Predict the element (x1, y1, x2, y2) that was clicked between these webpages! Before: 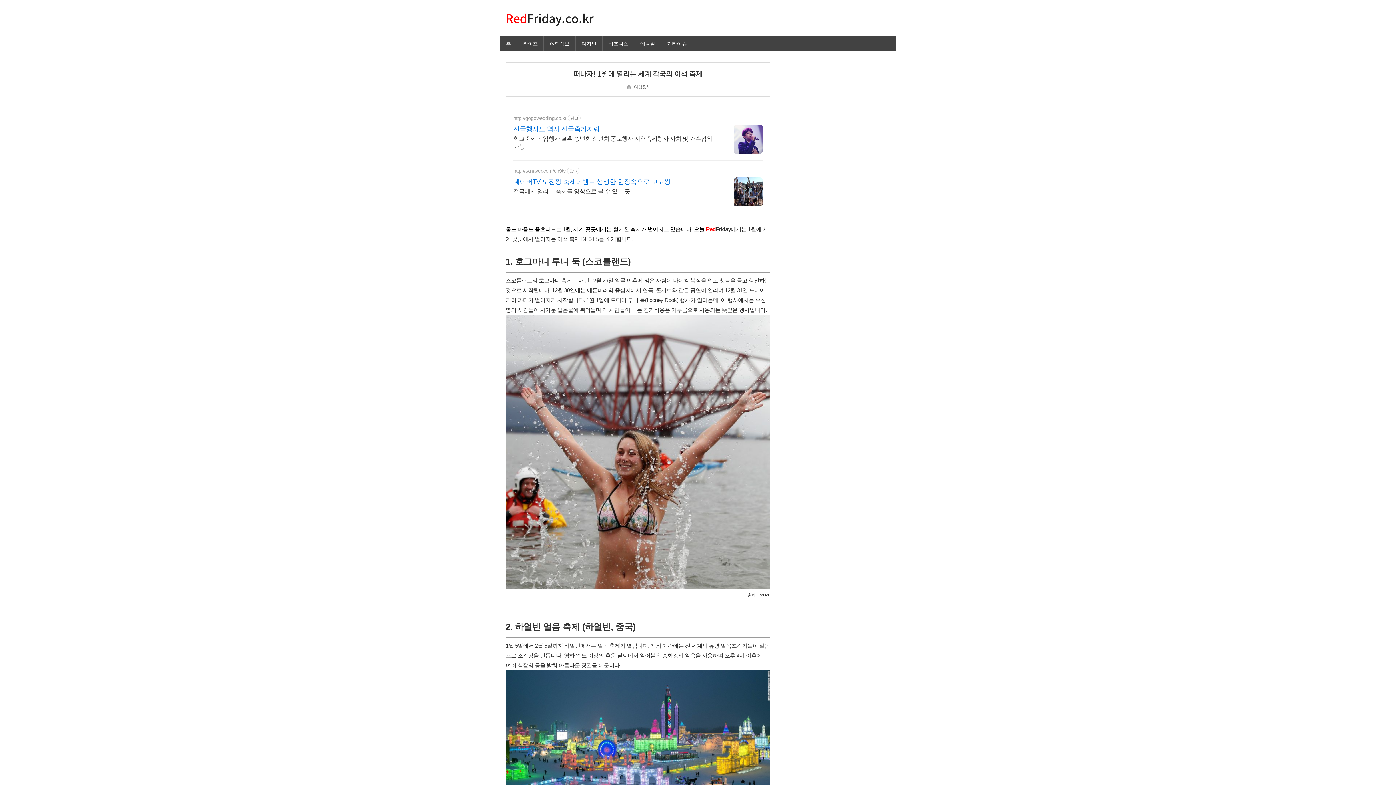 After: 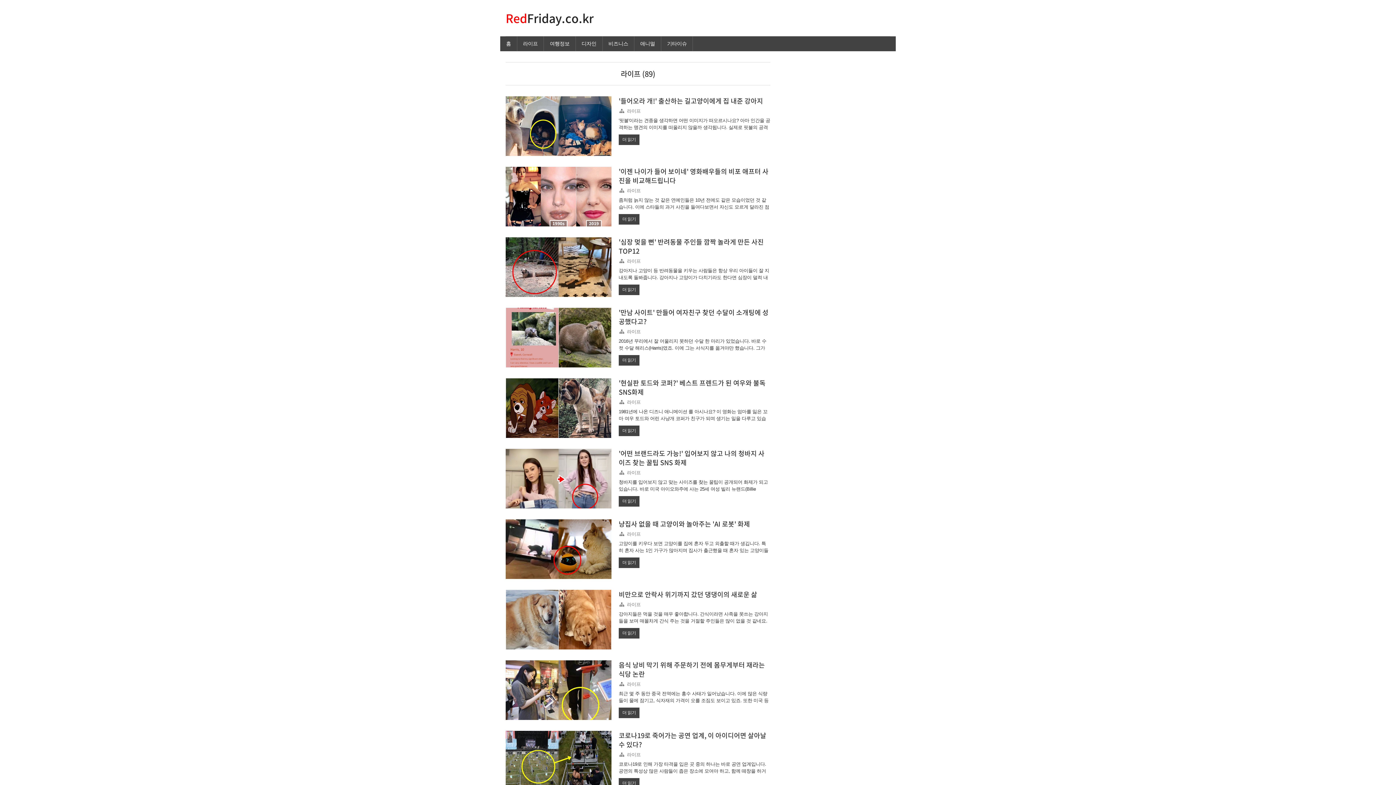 Action: bbox: (517, 36, 544, 51) label: 라이프